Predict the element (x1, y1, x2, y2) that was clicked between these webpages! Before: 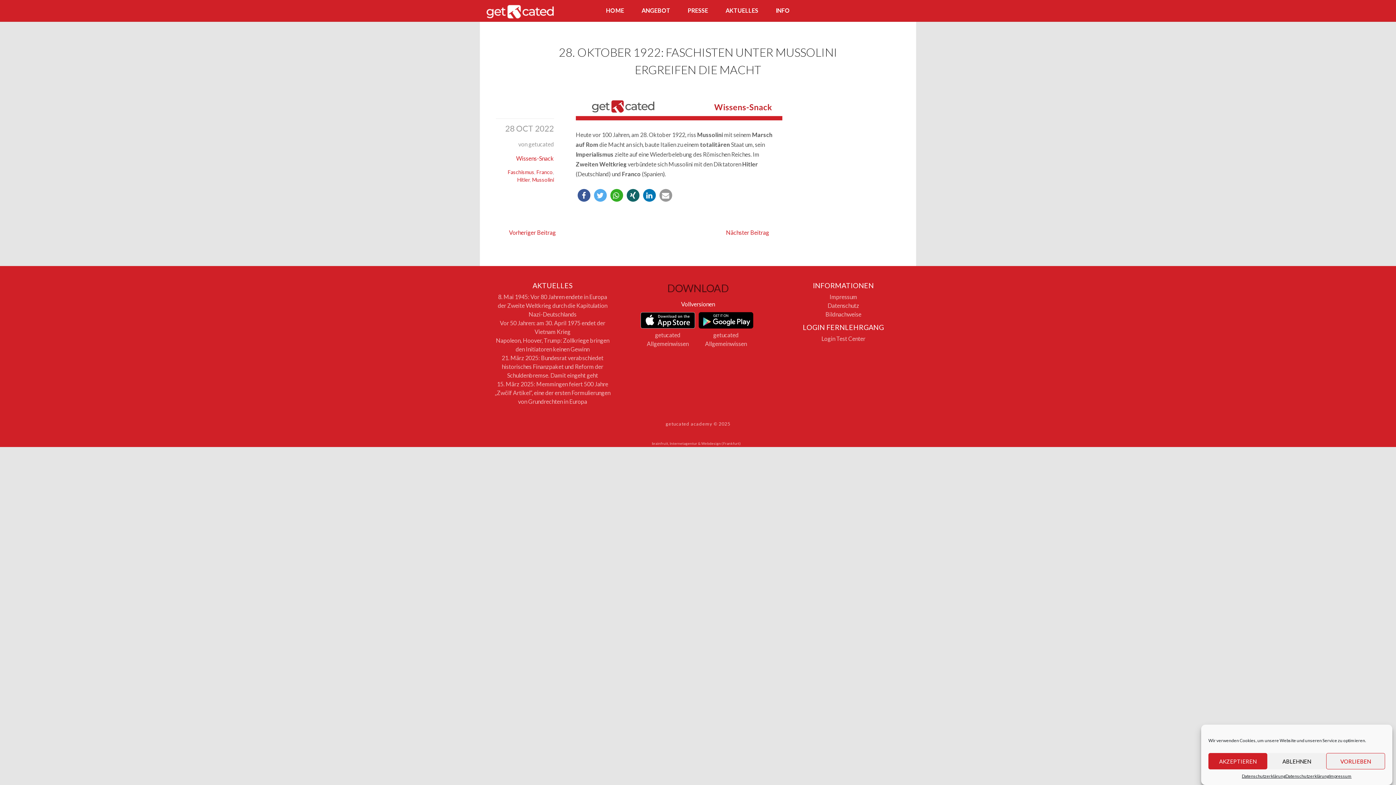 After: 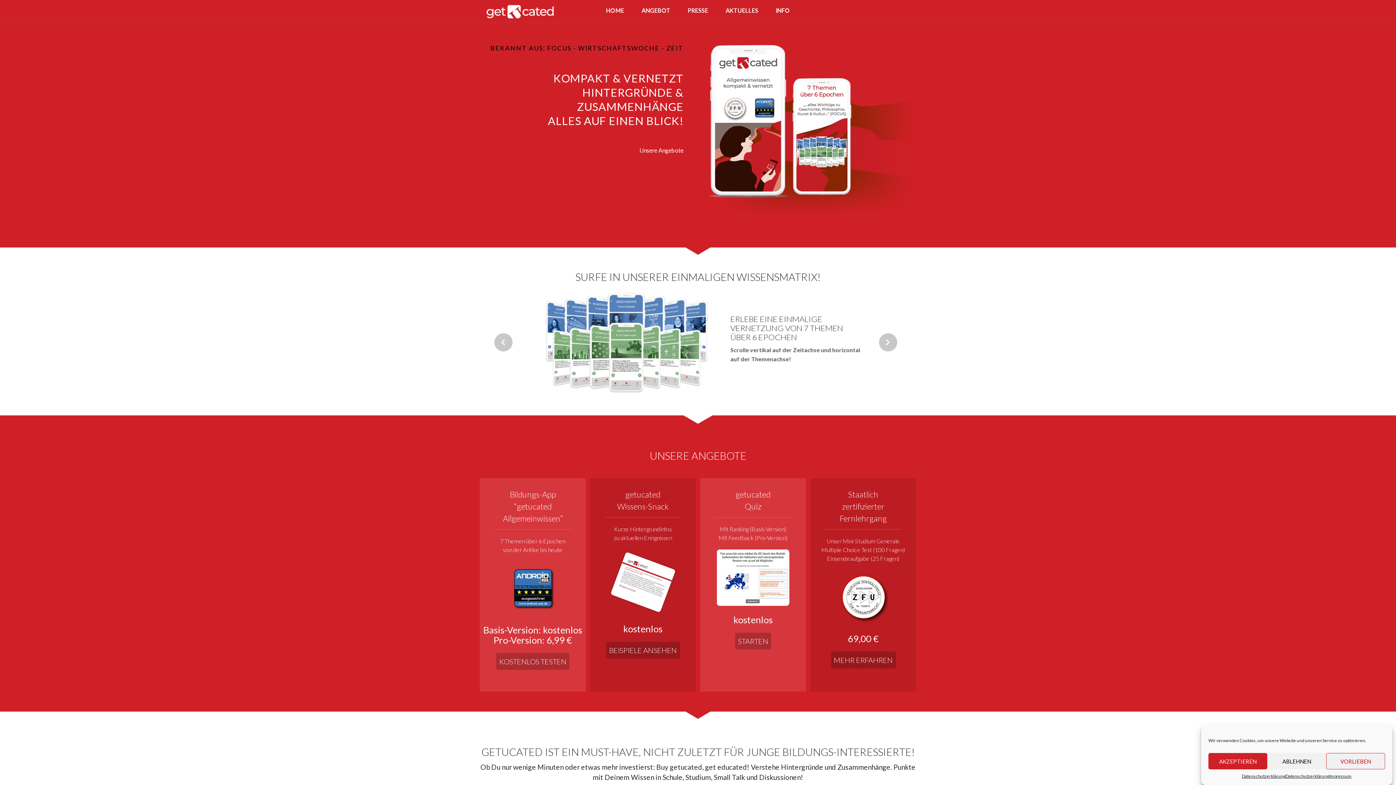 Action: label: HOME bbox: (600, 2, 630, 18)